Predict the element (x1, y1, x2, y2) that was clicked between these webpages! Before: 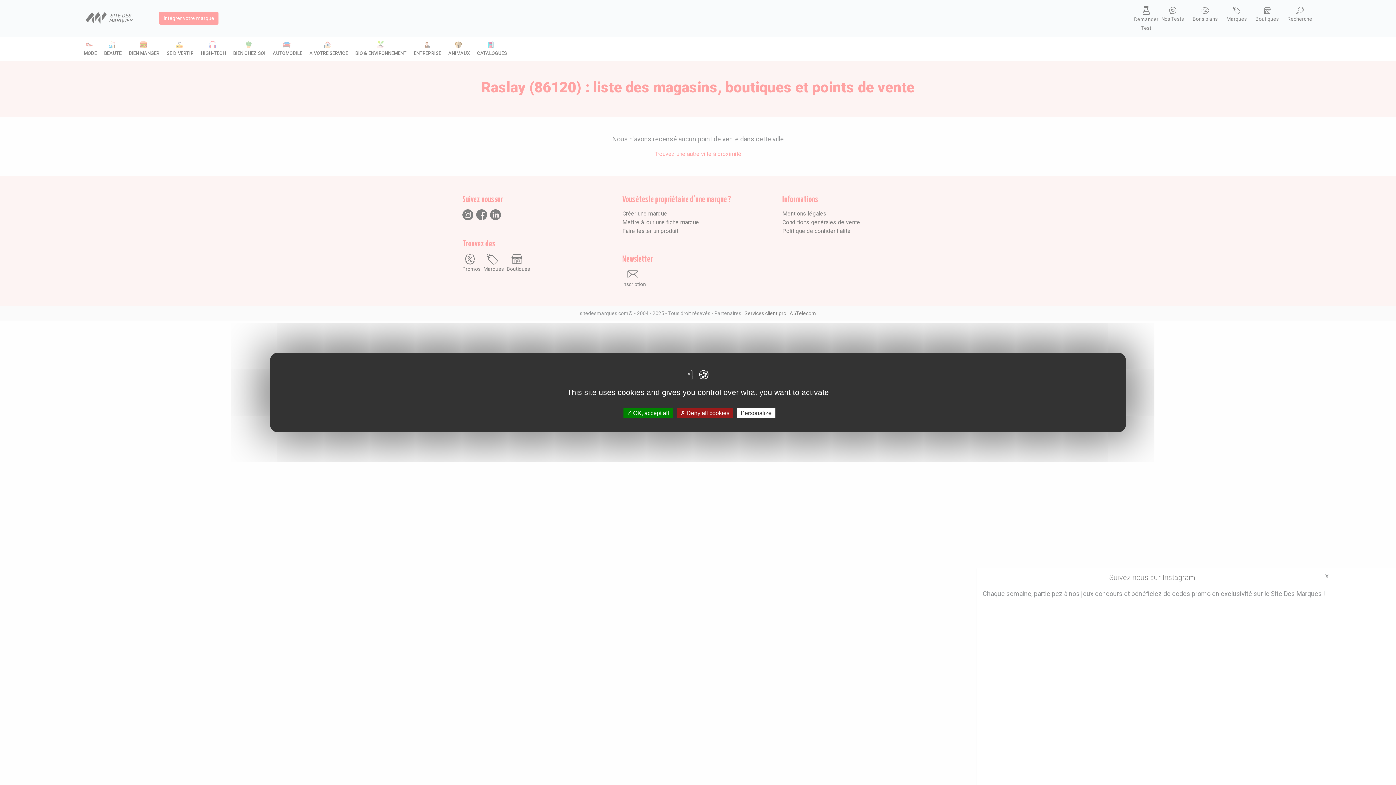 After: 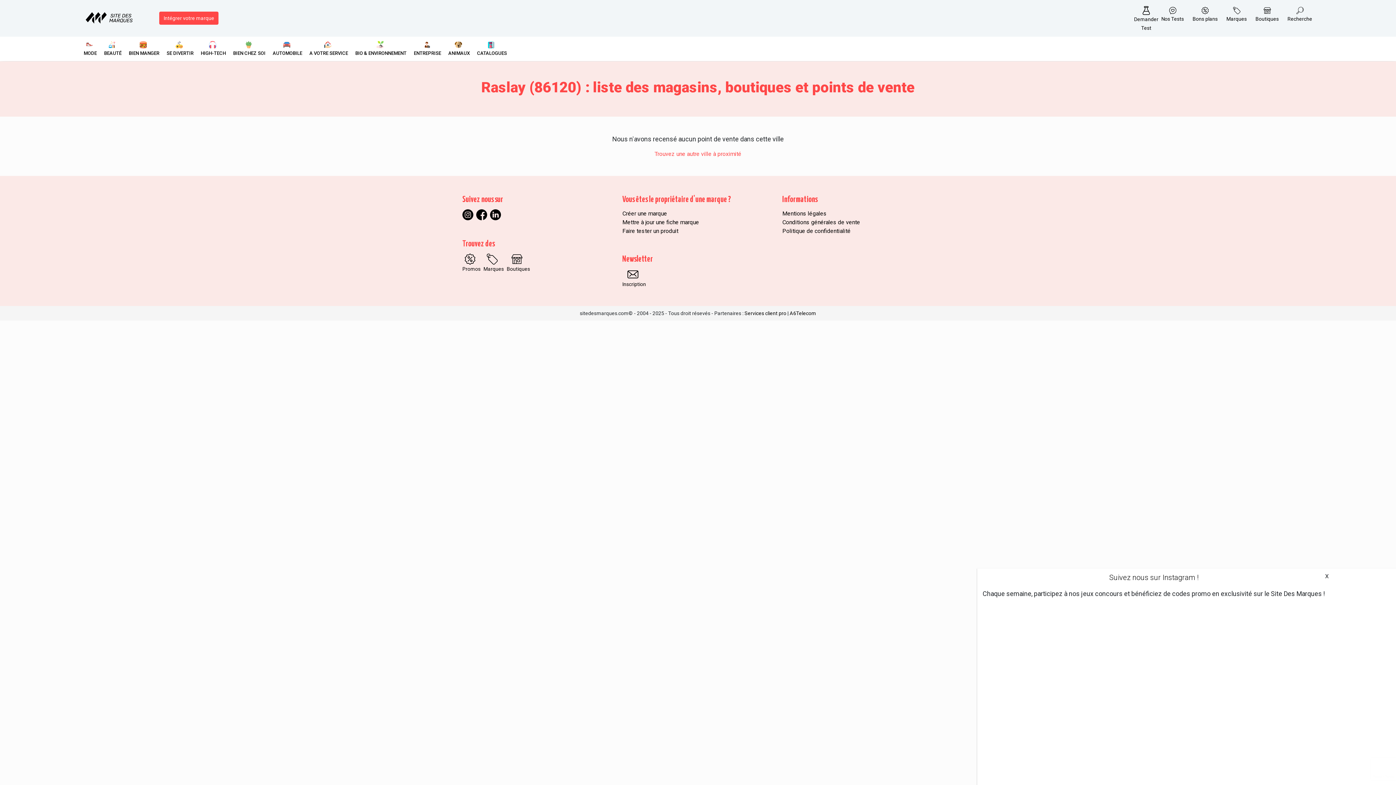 Action: bbox: (623, 408, 672, 418) label:  OK, accept all